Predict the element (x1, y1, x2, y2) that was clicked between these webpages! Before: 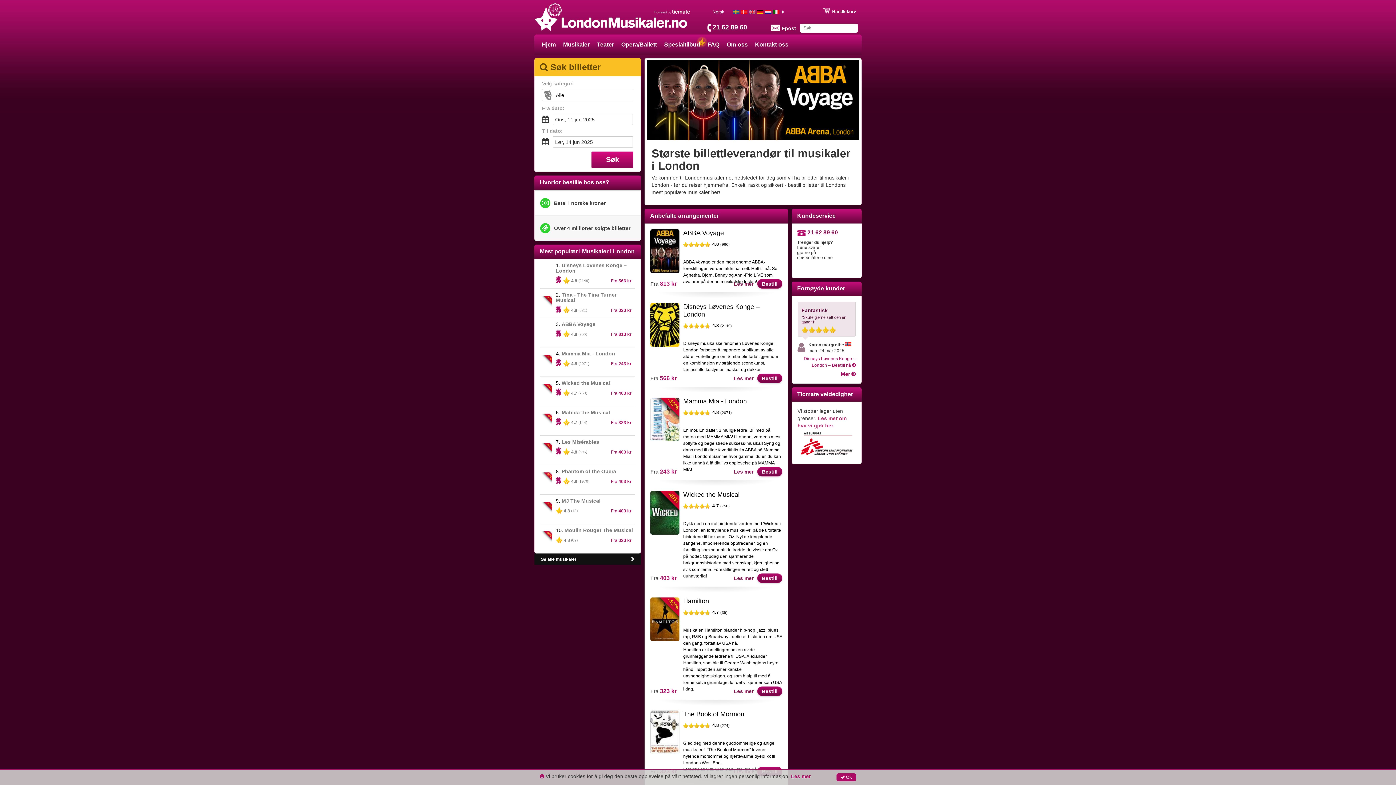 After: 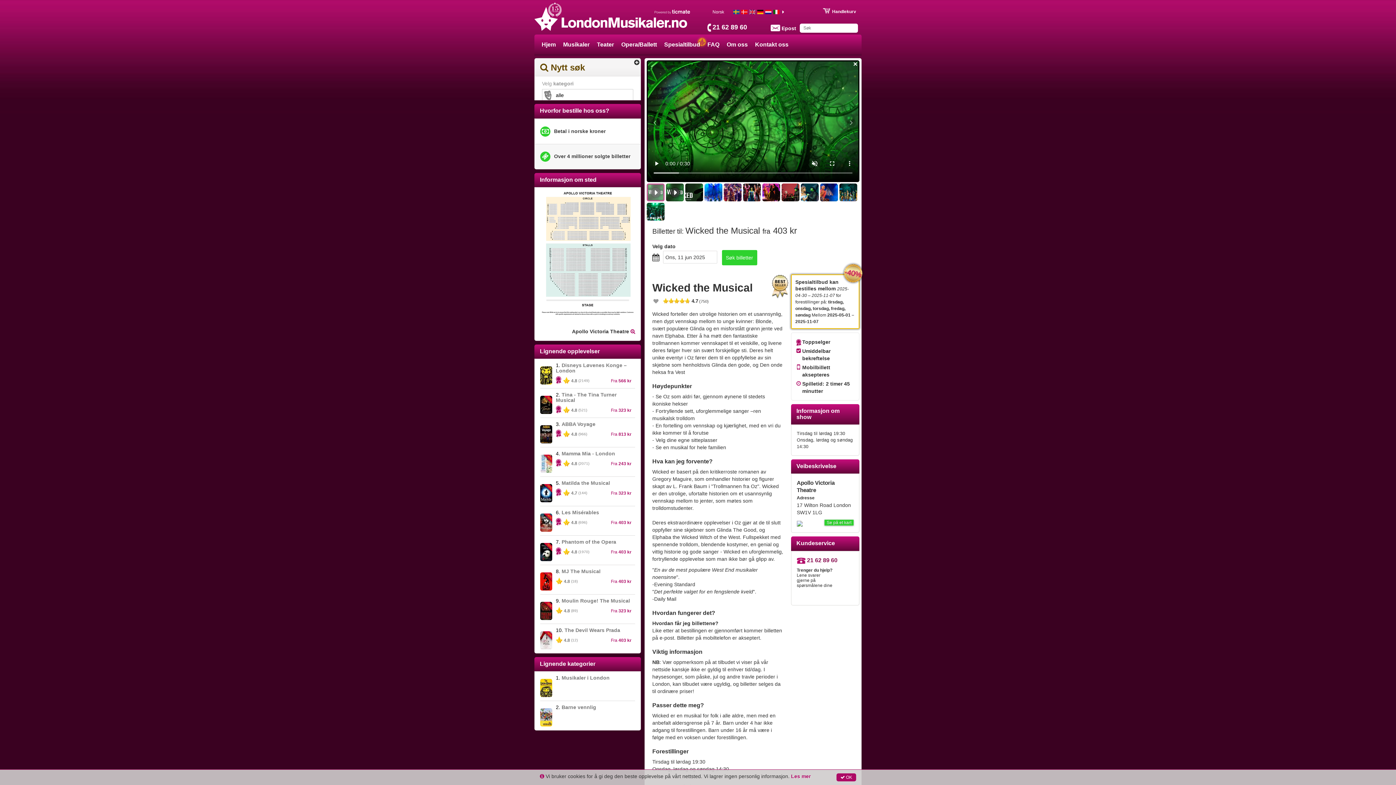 Action: bbox: (683, 502, 782, 579) label: 4.7 (750)

Dykk ned i en trollbindende verden med 'Wicked' i London, en fortryllende musikal-vri på de ufortalte historiene til heksene i Oz. Nyt de fengslende sangene, imponerende opptredener, og en fortelling som snur alt du trodde du visste om Oz på hodet. Oppdag den sjarmerende bakgrunnshistorien med vennskap, kjærlighet og svik som tema. Forestillingen er rett og slett uunnværlig!